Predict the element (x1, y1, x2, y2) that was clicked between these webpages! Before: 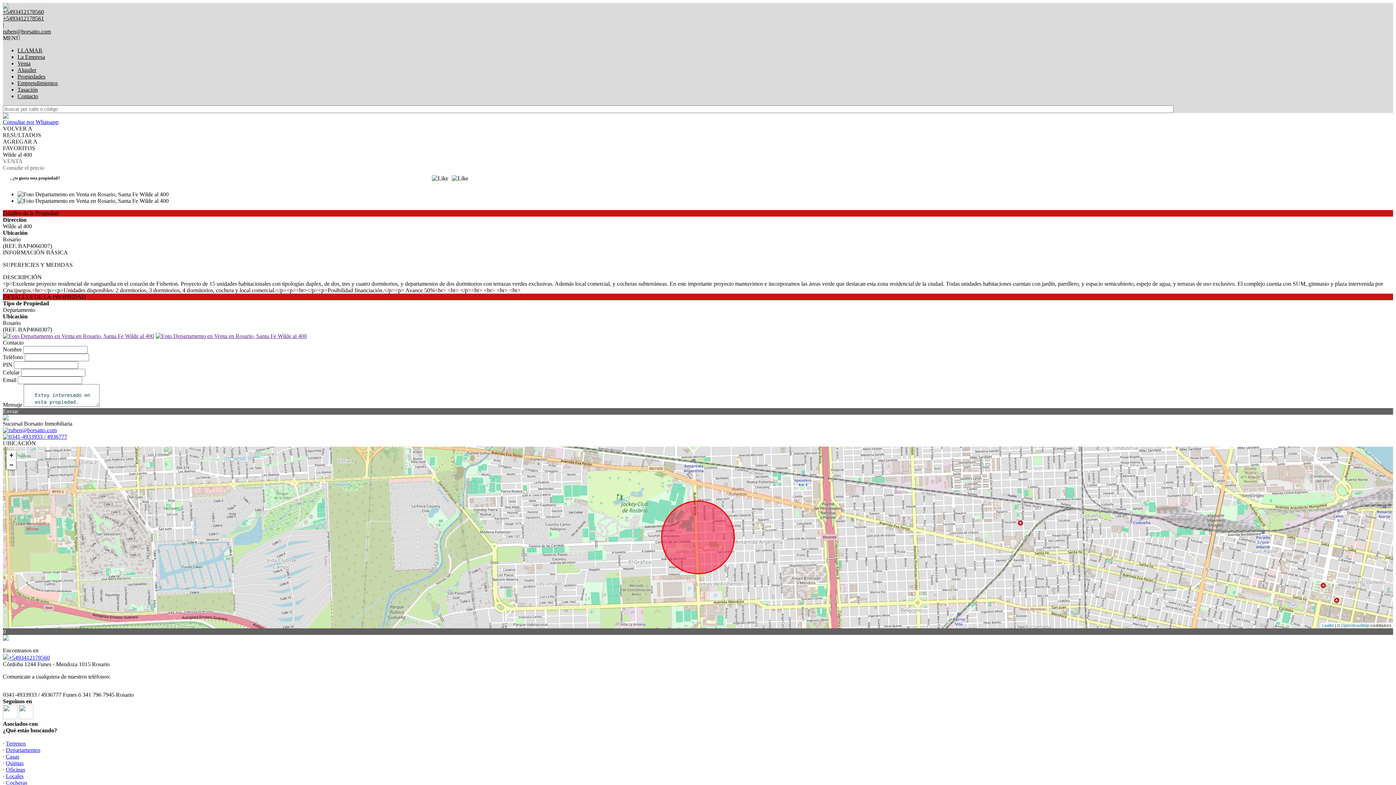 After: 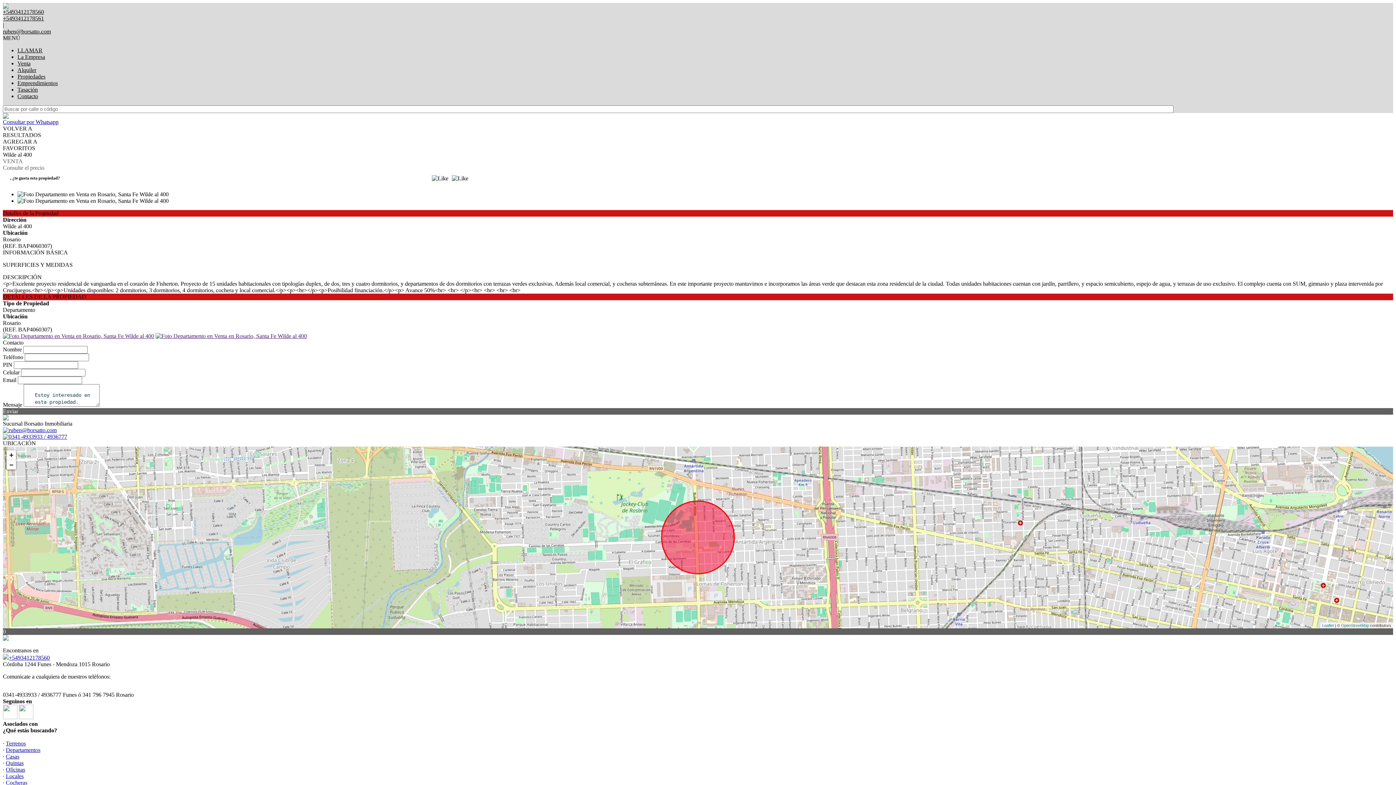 Action: label: LLAMAR bbox: (17, 47, 42, 53)